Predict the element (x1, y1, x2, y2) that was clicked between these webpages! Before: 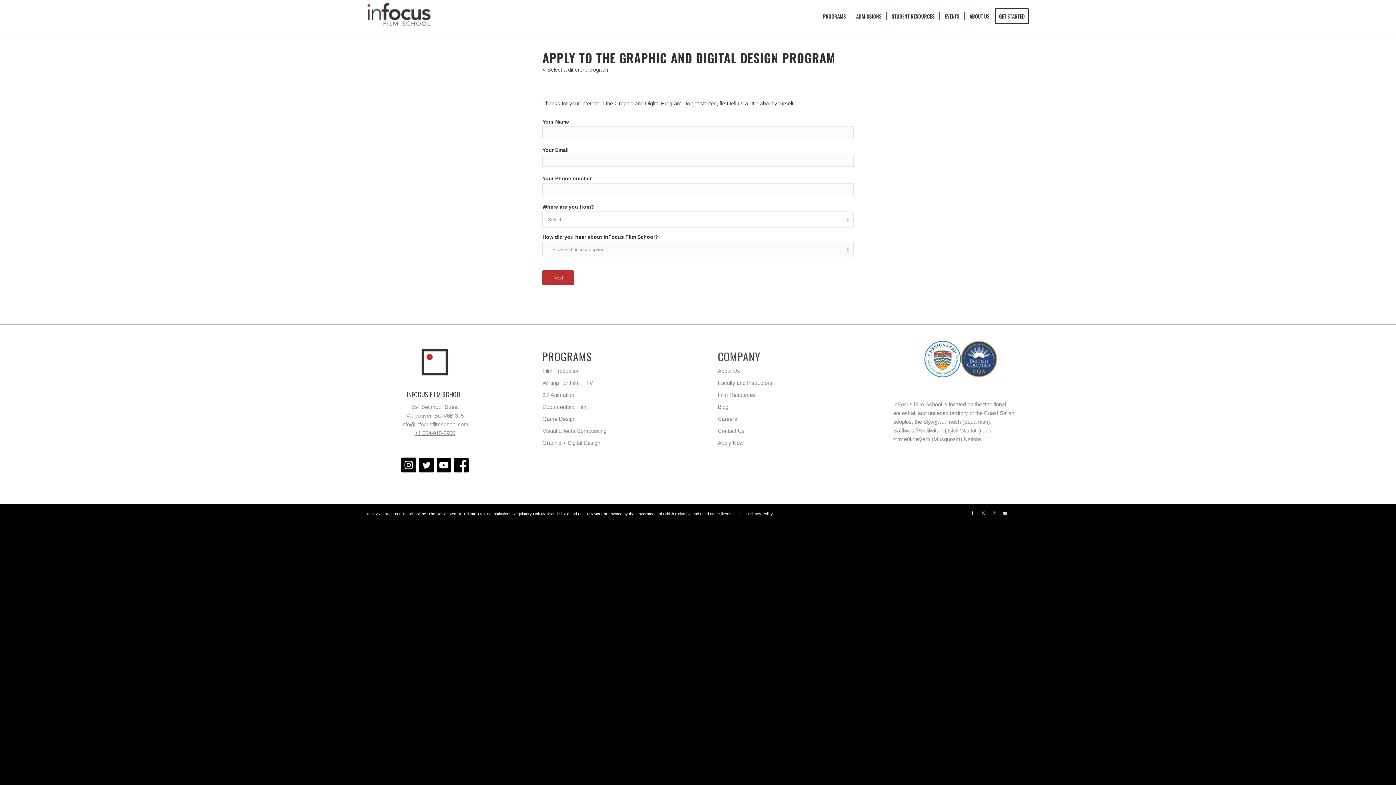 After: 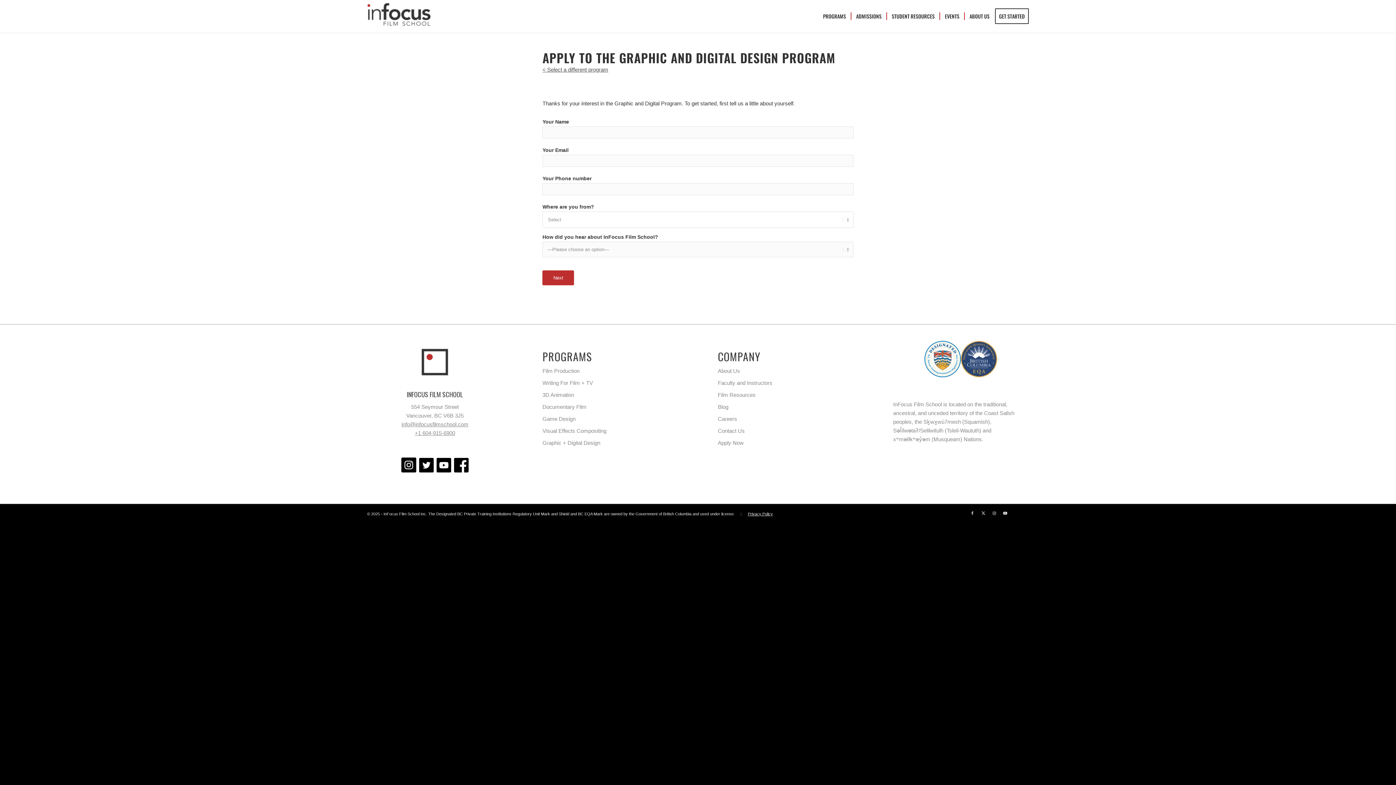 Action: bbox: (924, 372, 961, 378)